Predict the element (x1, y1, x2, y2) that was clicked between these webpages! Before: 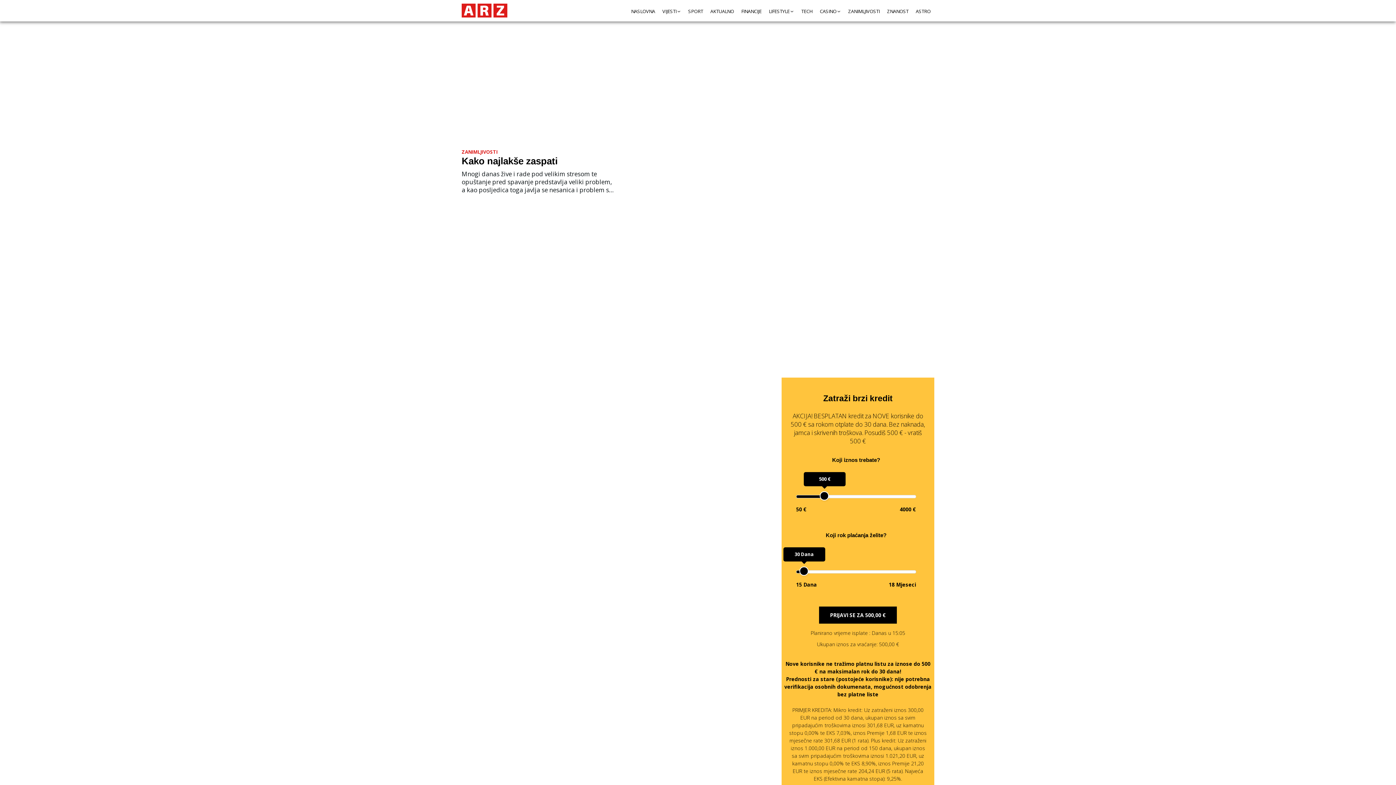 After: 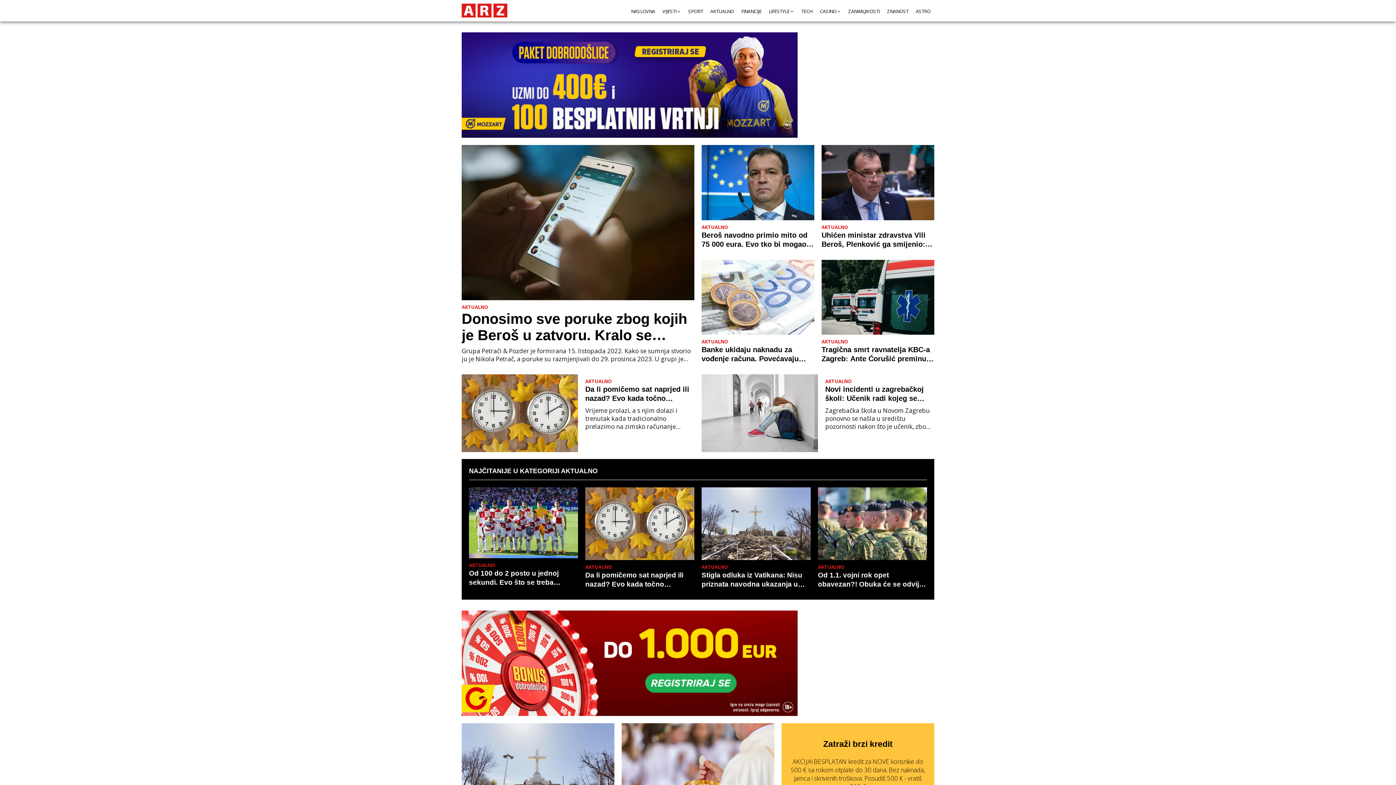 Action: bbox: (710, 8, 734, 14) label: AKTUALNO